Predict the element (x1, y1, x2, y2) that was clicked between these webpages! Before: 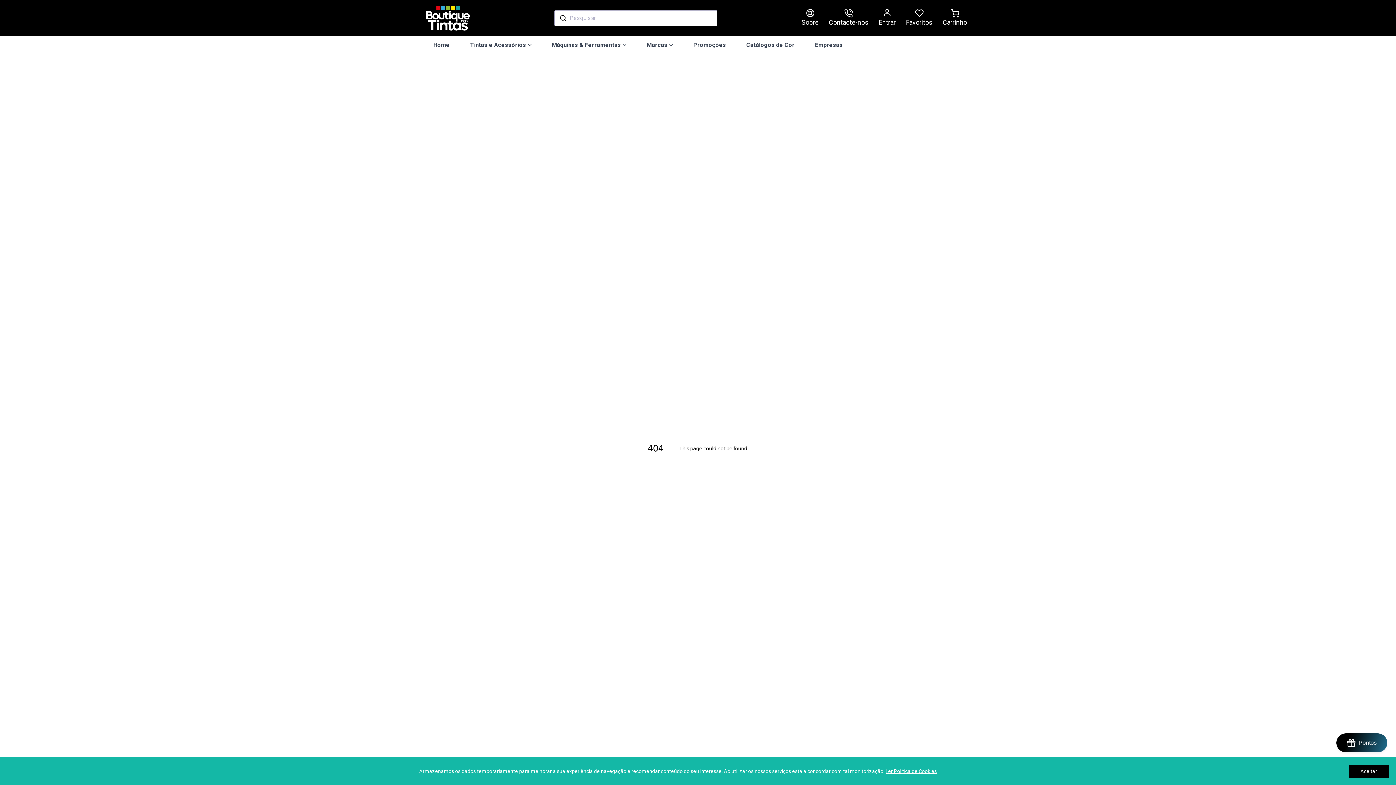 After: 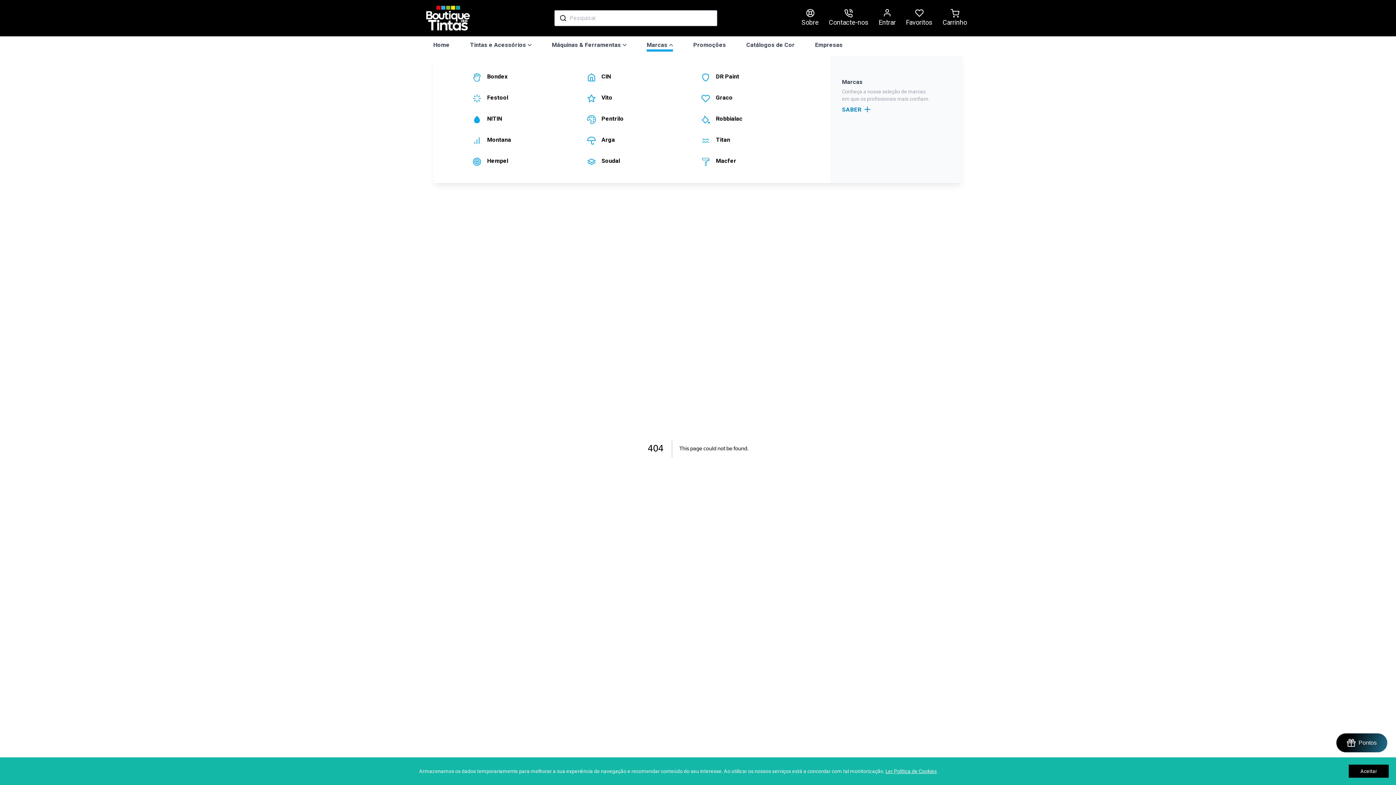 Action: bbox: (646, 40, 673, 51) label: Marcas